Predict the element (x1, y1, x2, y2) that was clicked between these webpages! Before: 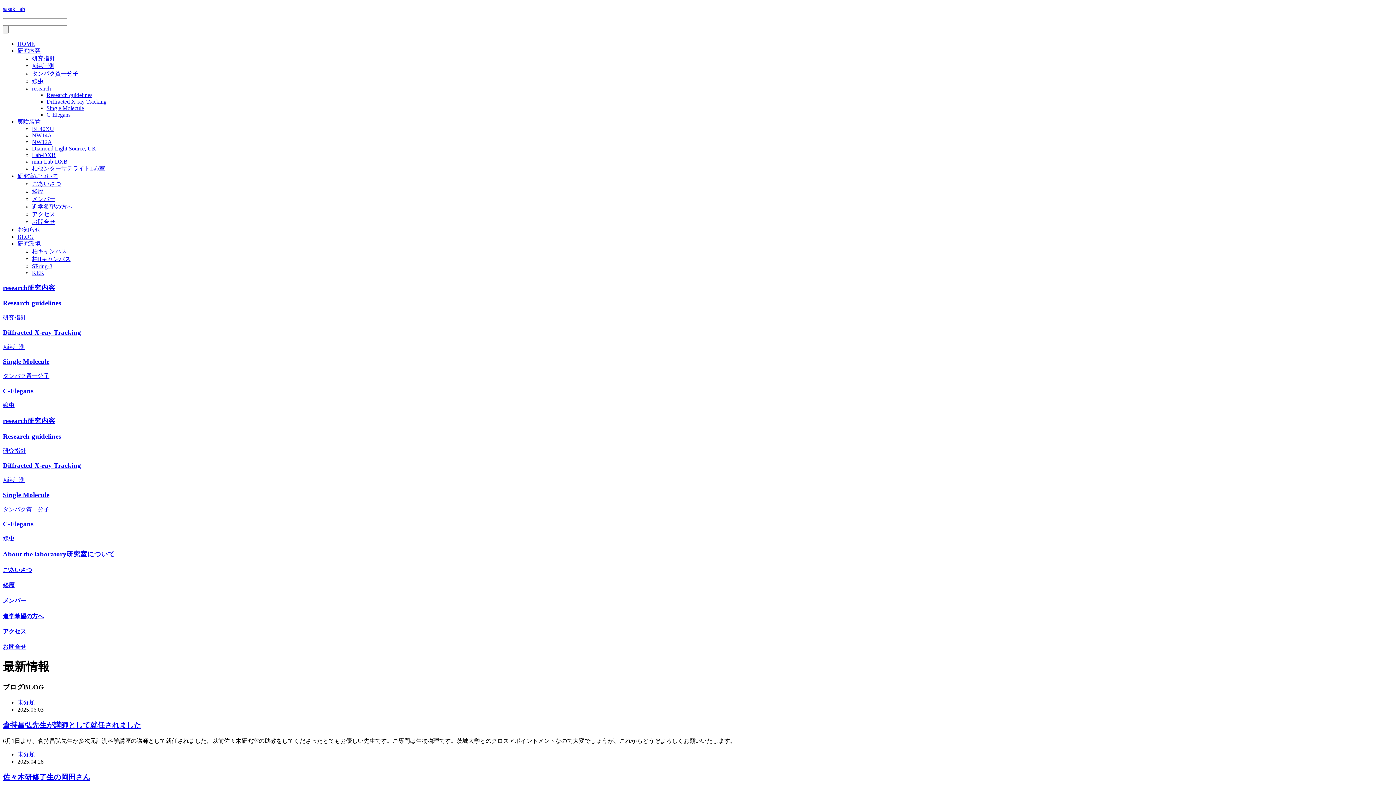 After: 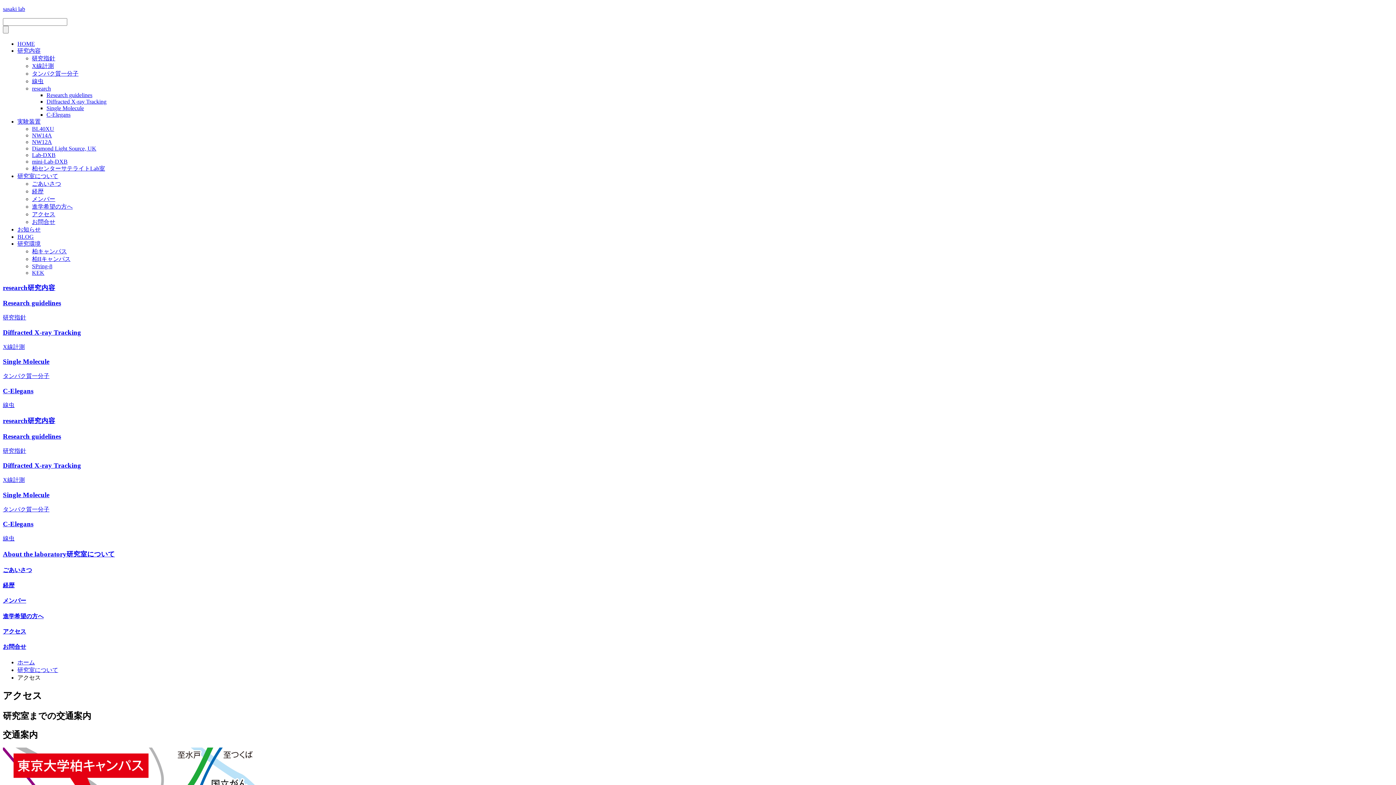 Action: label: アクセス bbox: (32, 211, 55, 217)